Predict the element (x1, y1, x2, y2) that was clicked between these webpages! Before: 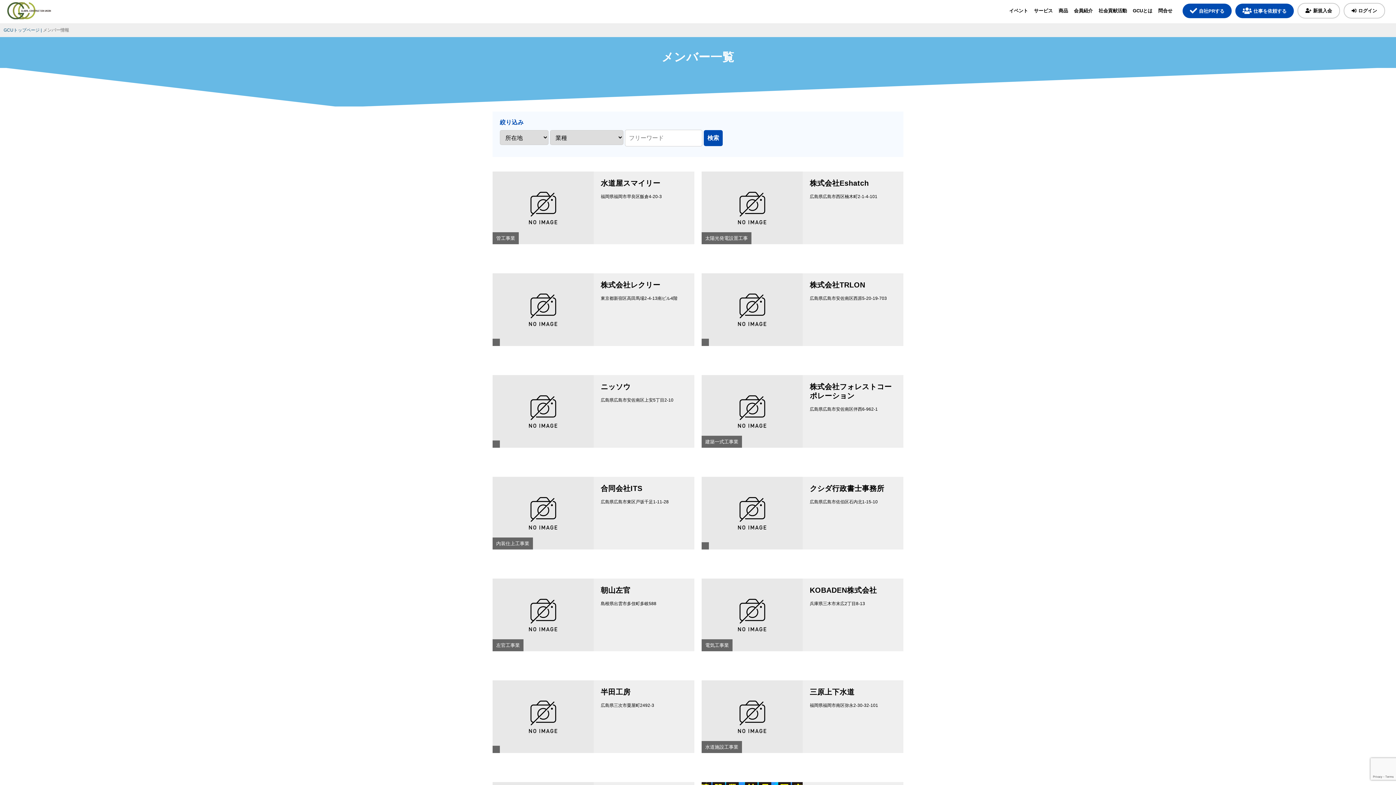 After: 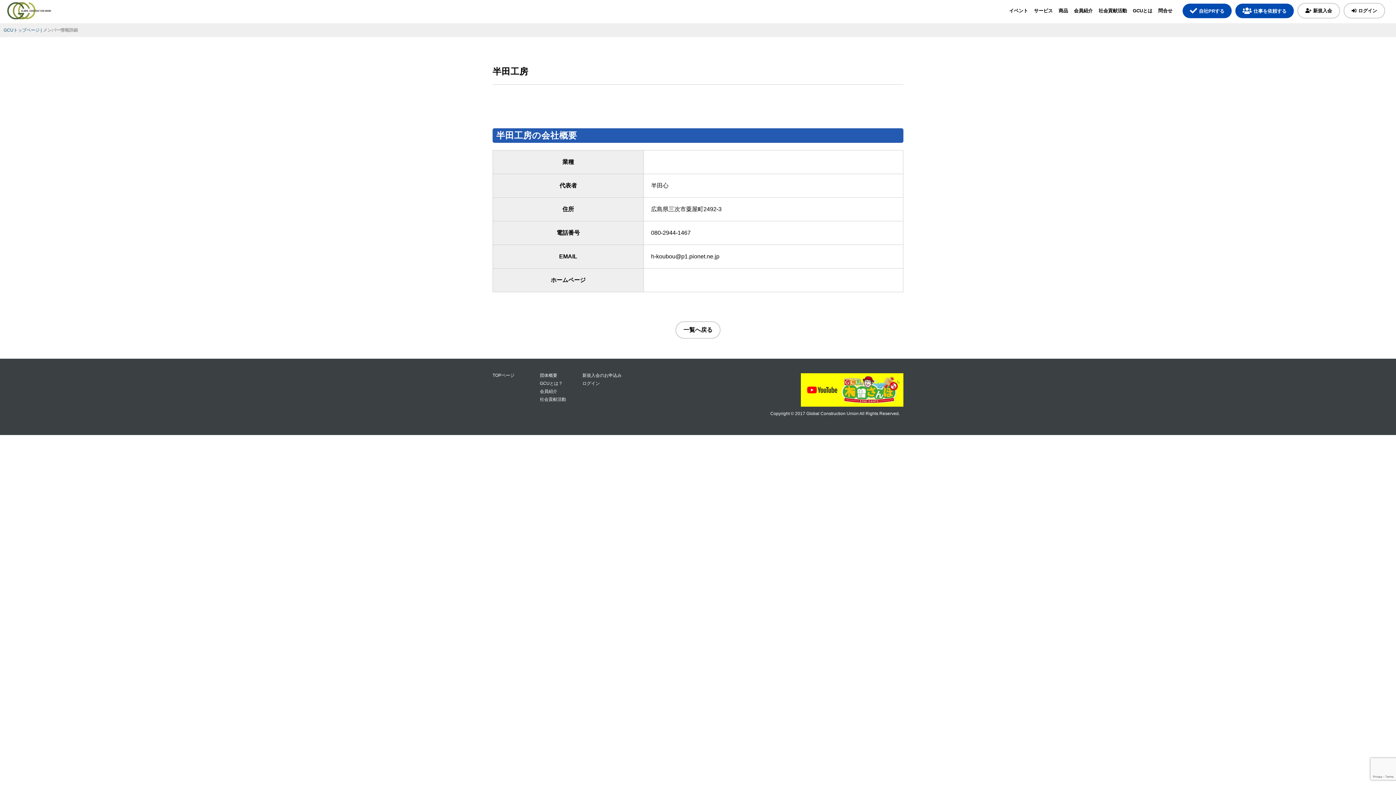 Action: label: 半田工房

広島県三次市粟屋町2492-3 bbox: (492, 680, 694, 753)